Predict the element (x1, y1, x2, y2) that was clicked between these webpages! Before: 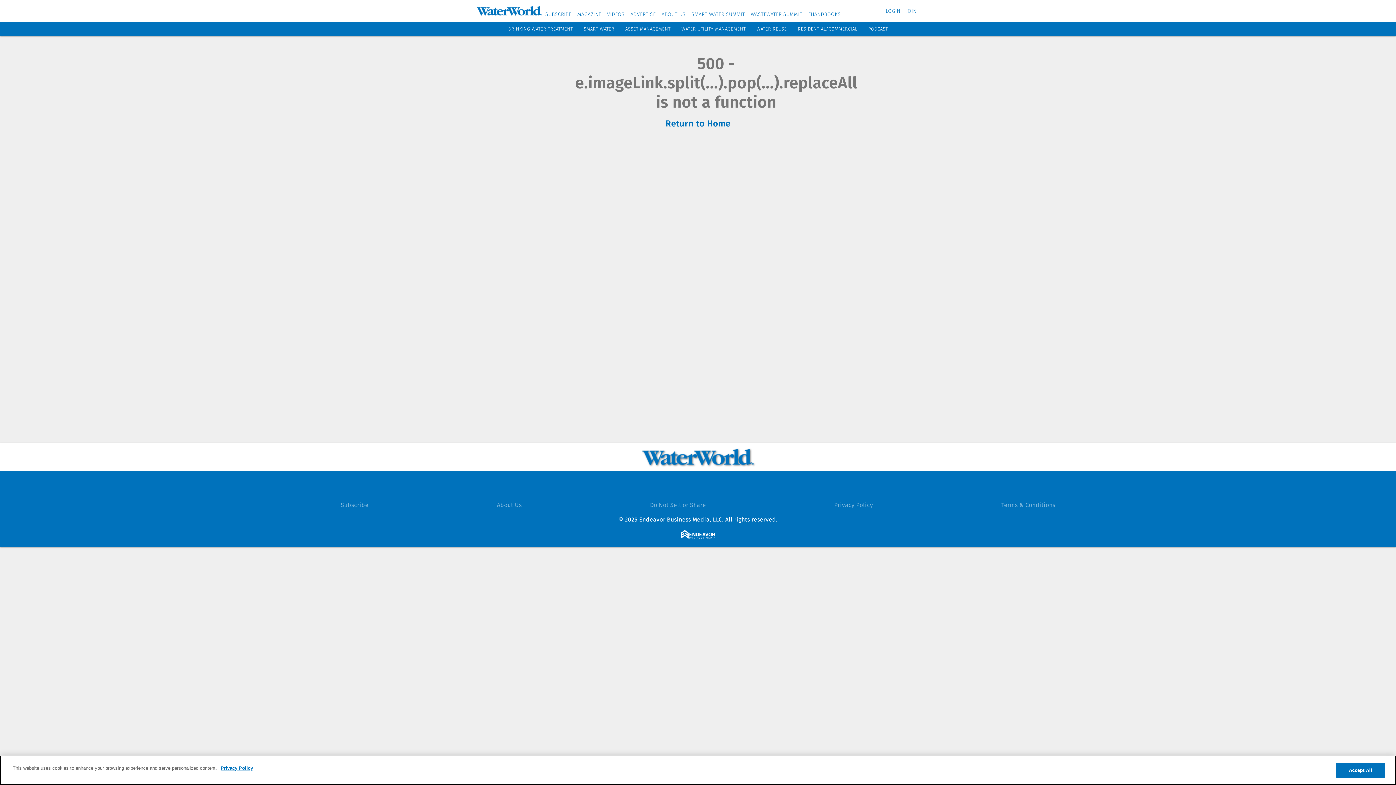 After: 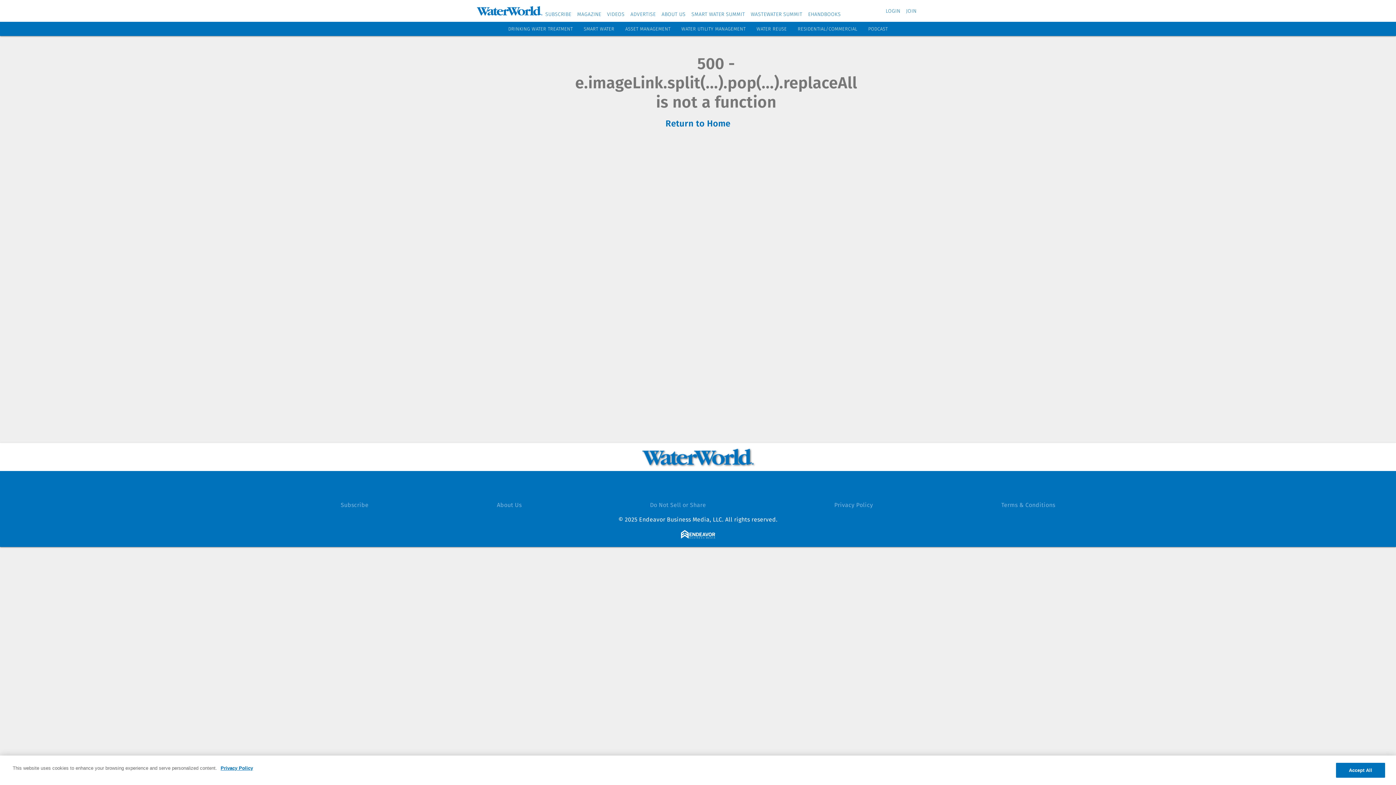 Action: label: https://www.facebook.com/waterworldmag bbox: (667, 477, 685, 495)